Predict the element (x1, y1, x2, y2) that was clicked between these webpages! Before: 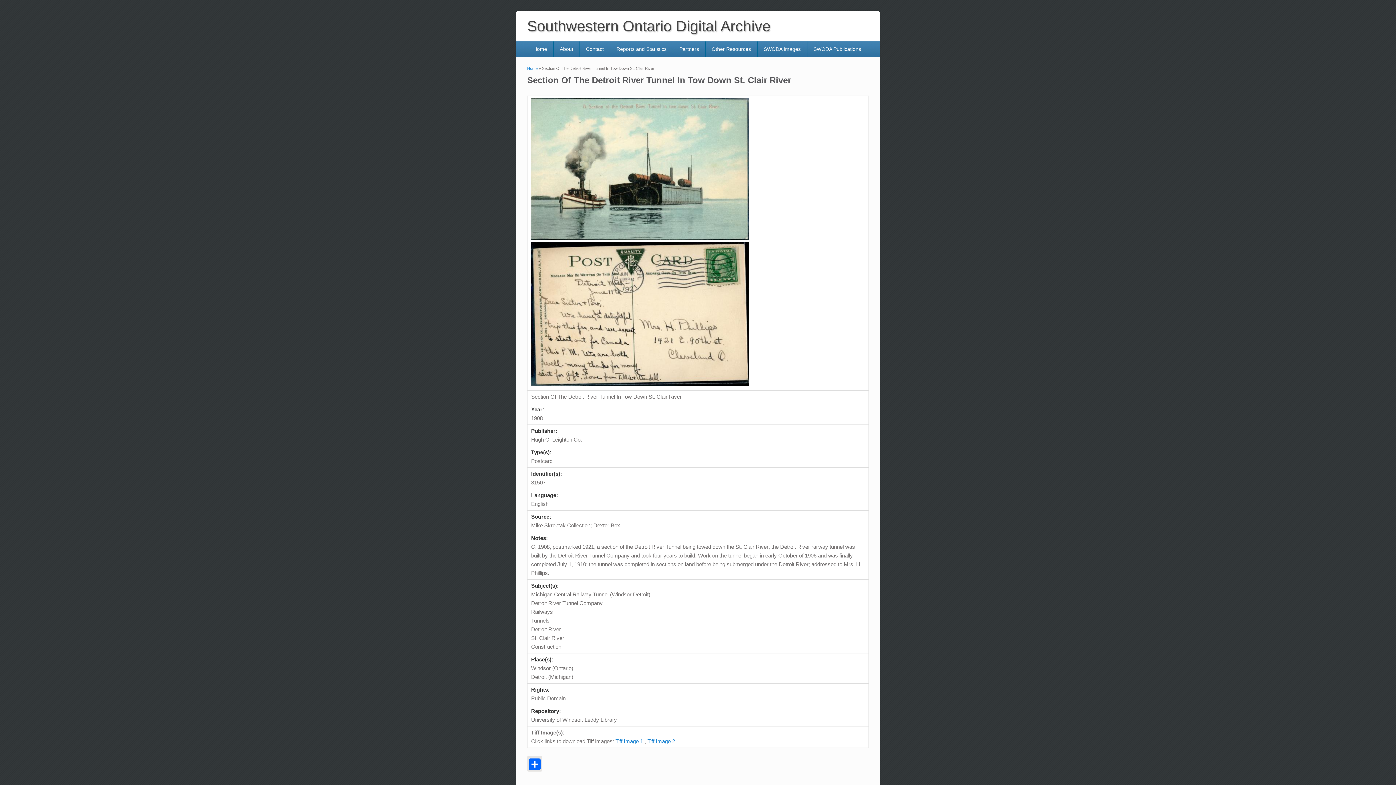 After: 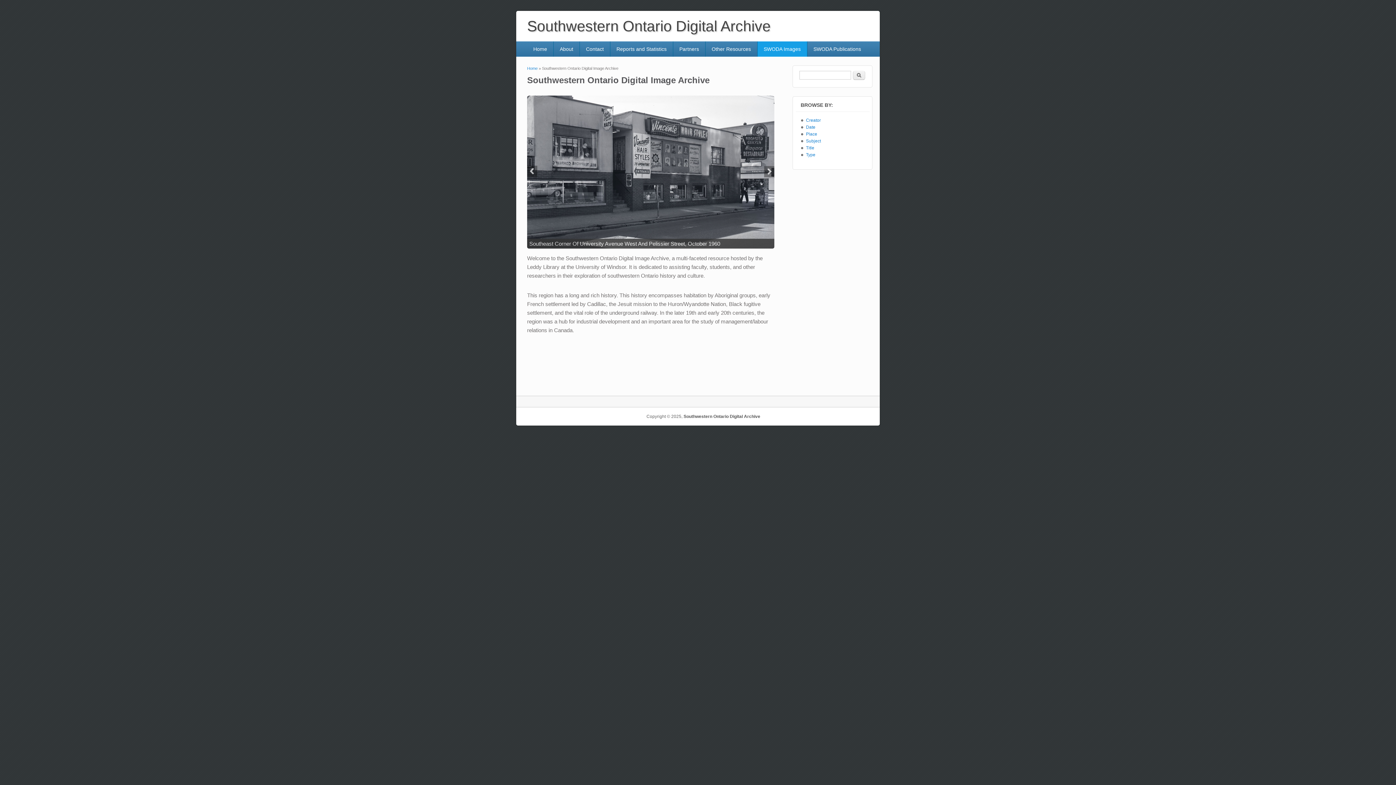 Action: label: SWODA Images bbox: (757, 41, 807, 56)